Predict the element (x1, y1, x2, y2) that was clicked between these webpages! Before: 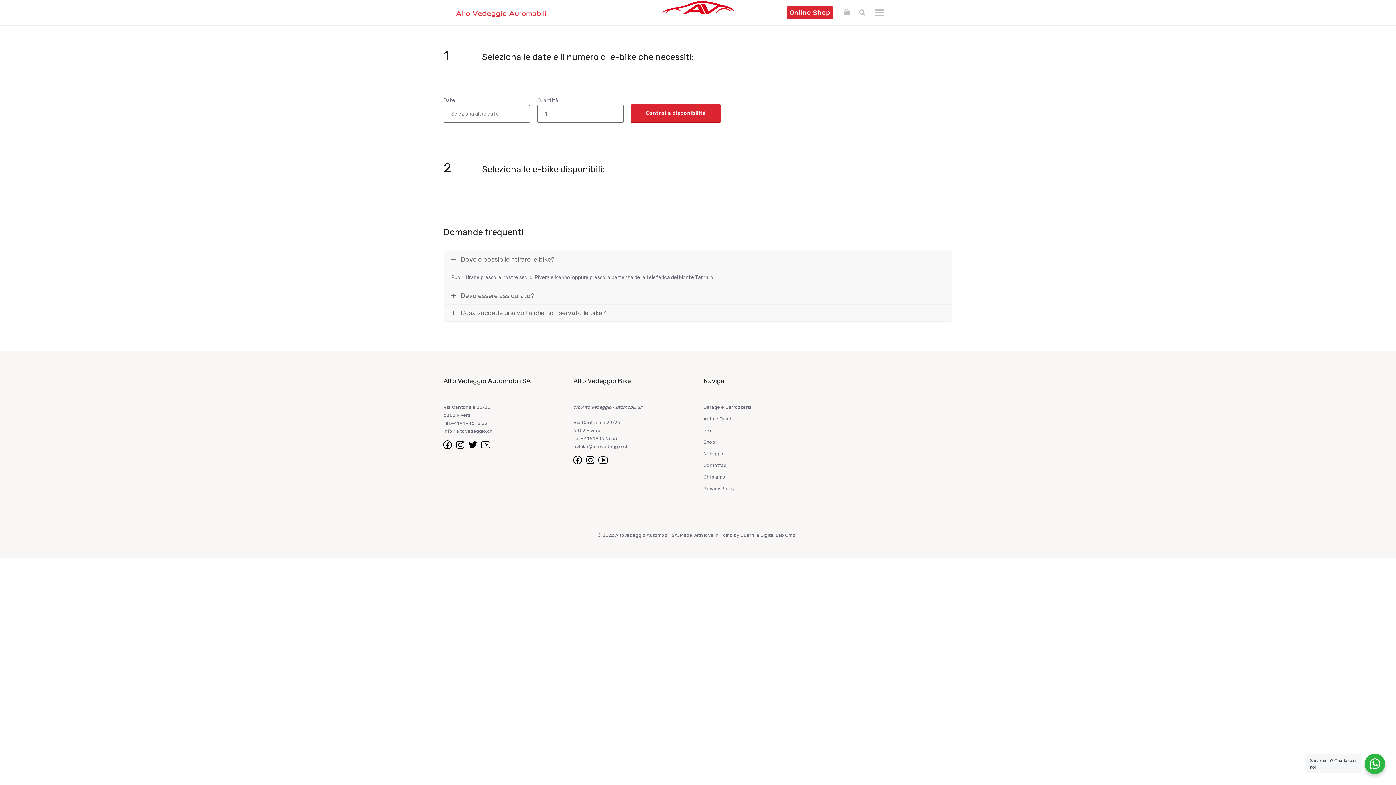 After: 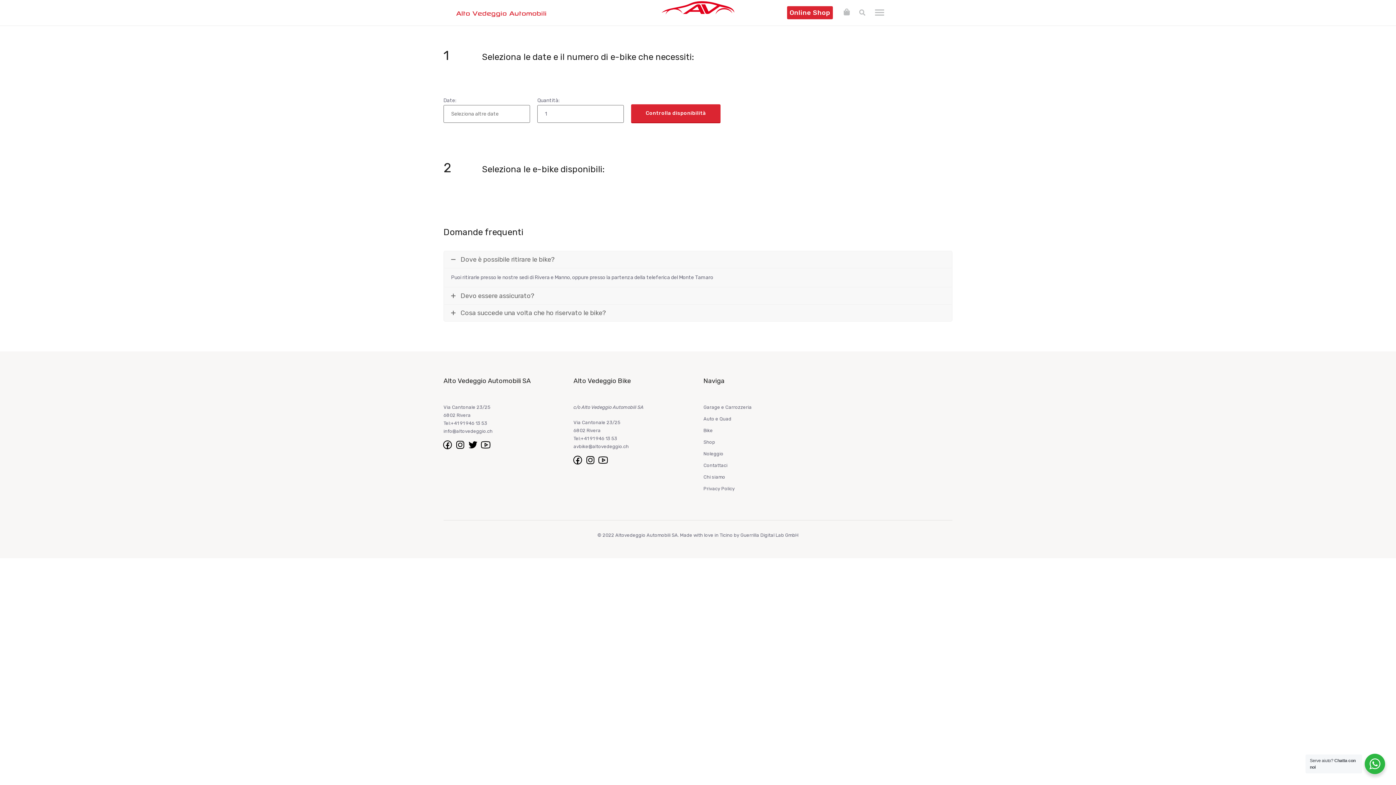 Action: bbox: (584, 457, 597, 462) label:  